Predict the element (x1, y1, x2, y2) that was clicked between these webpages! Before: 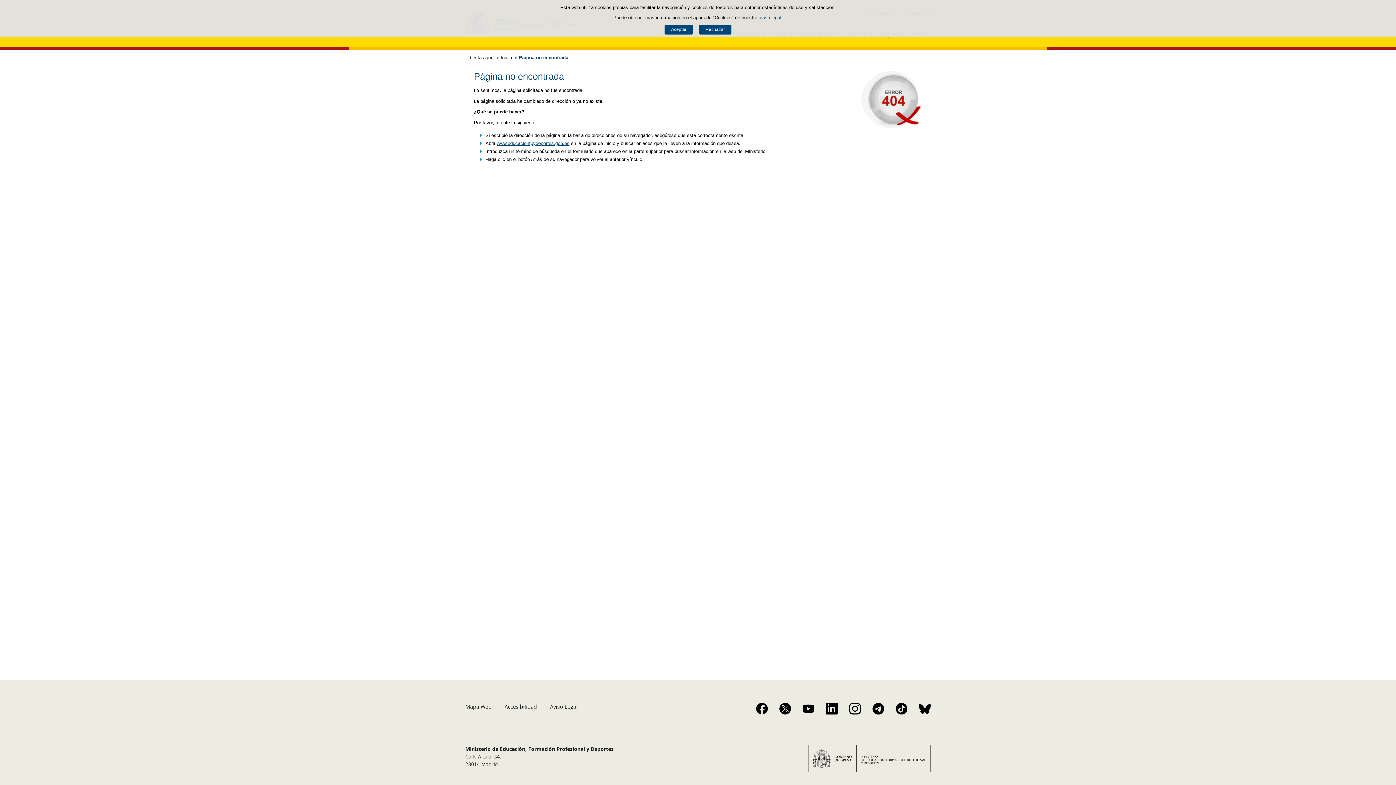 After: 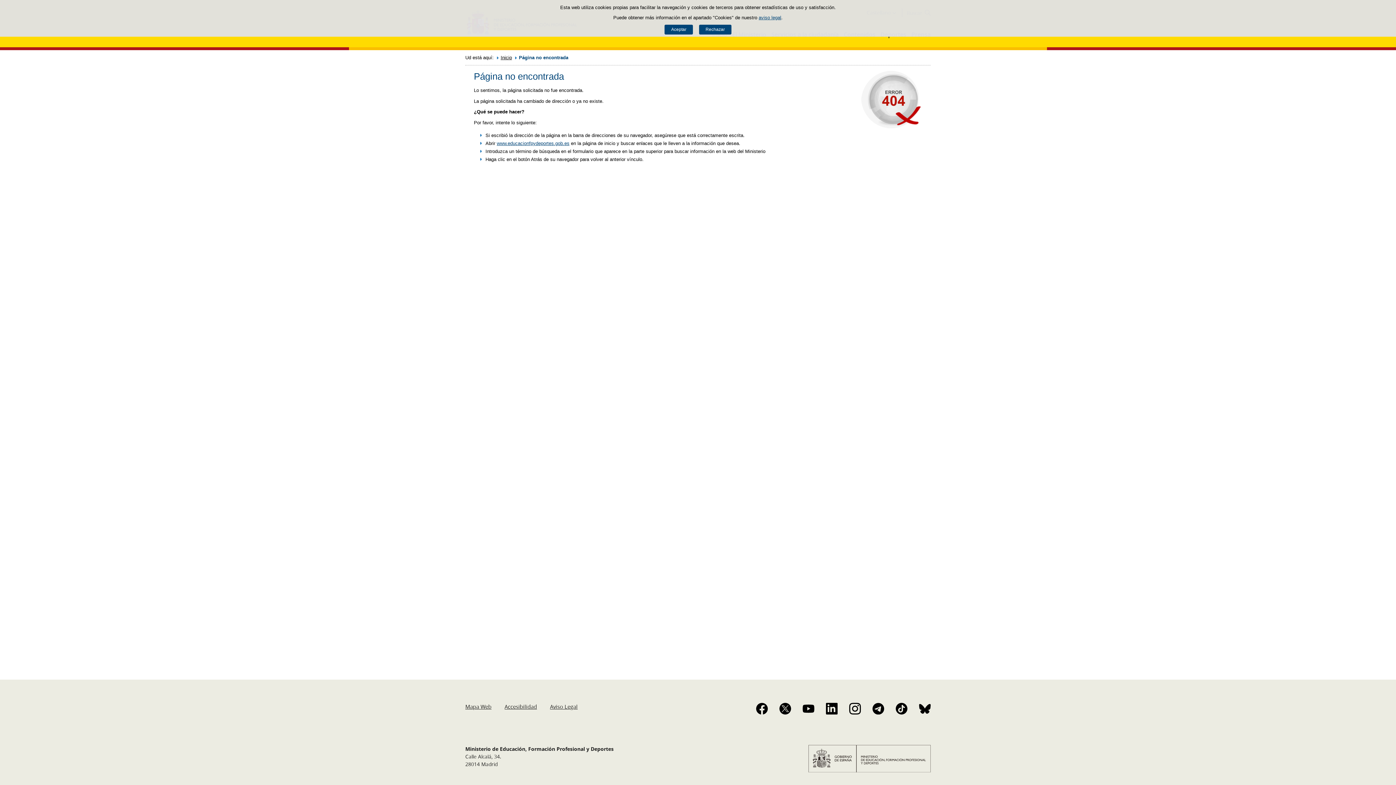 Action: bbox: (896, 703, 907, 714)